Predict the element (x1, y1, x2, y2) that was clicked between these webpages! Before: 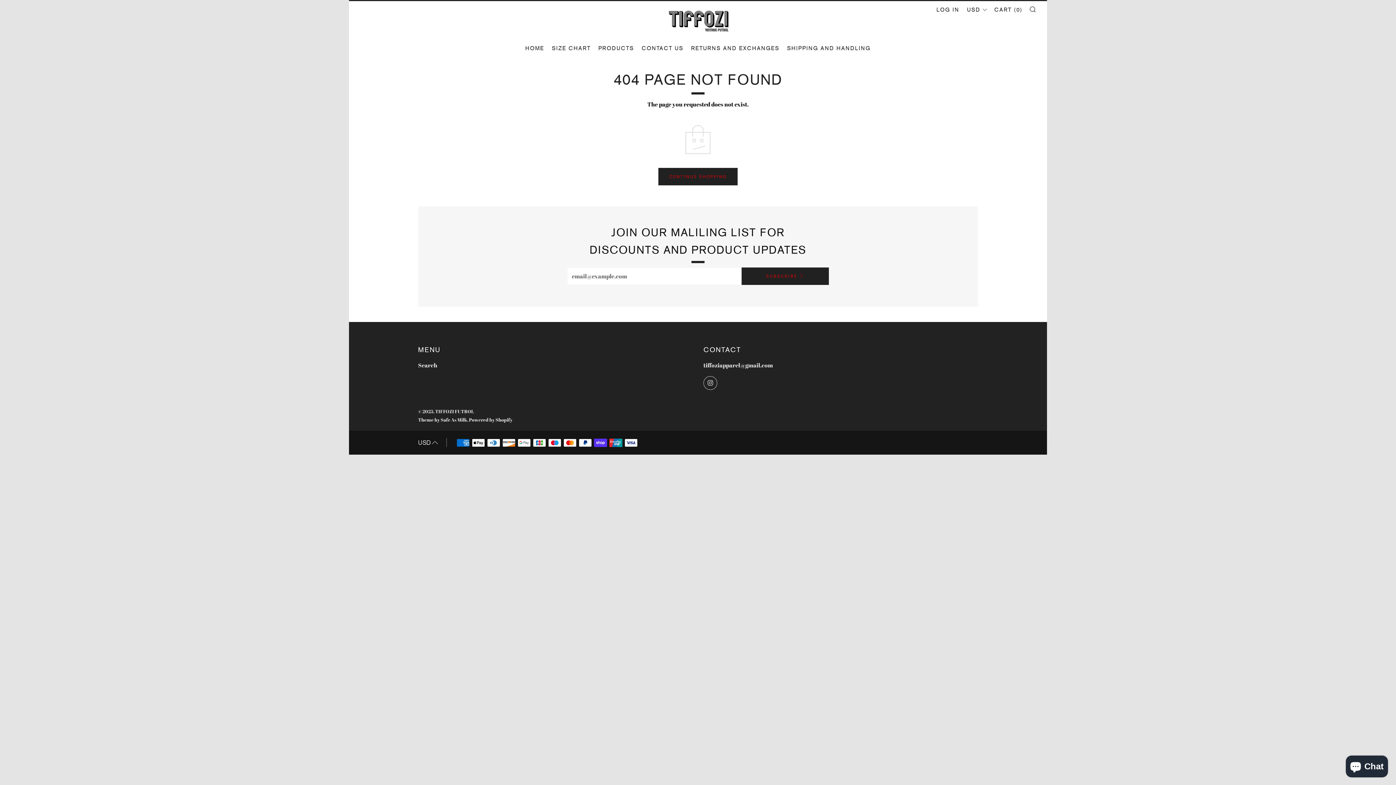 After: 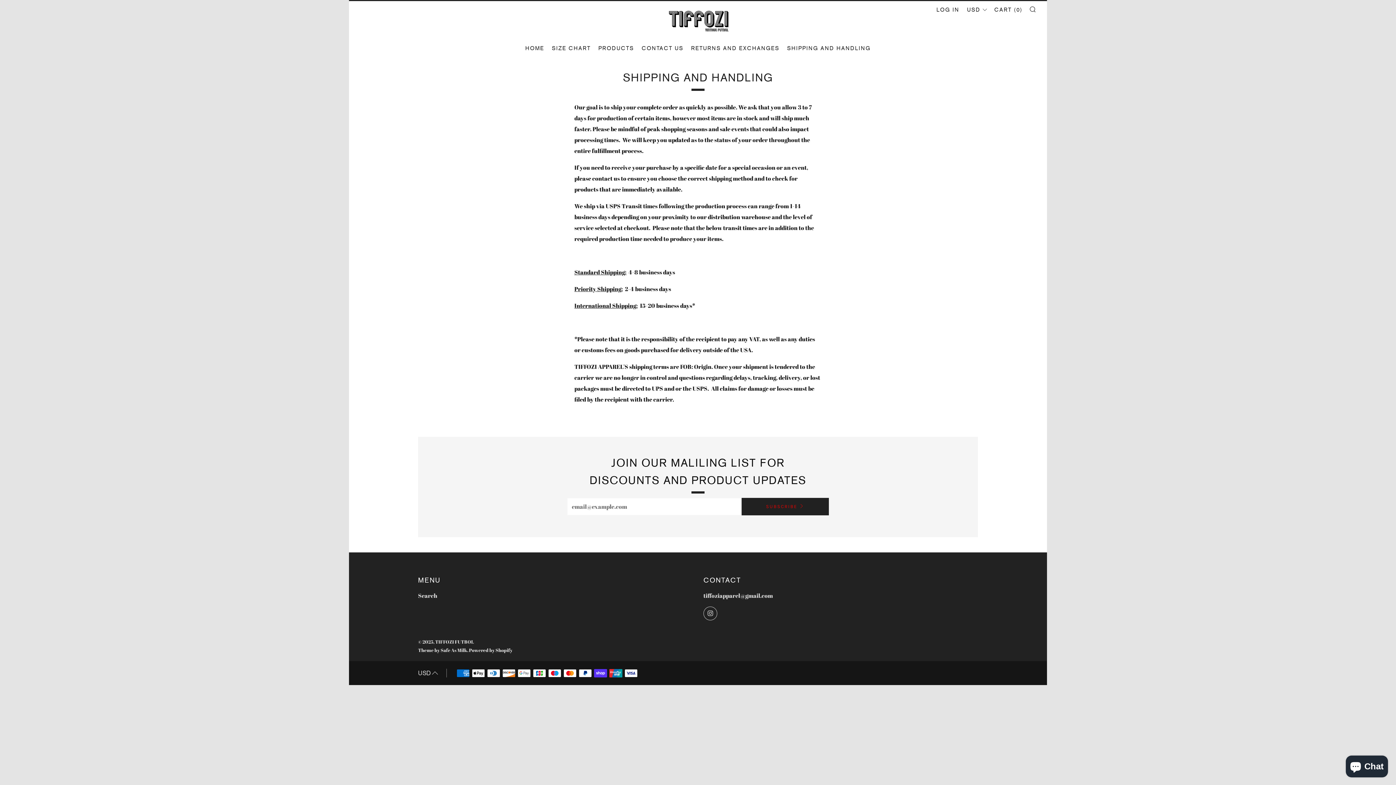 Action: label: SHIPPING AND HANDLING bbox: (787, 45, 870, 51)